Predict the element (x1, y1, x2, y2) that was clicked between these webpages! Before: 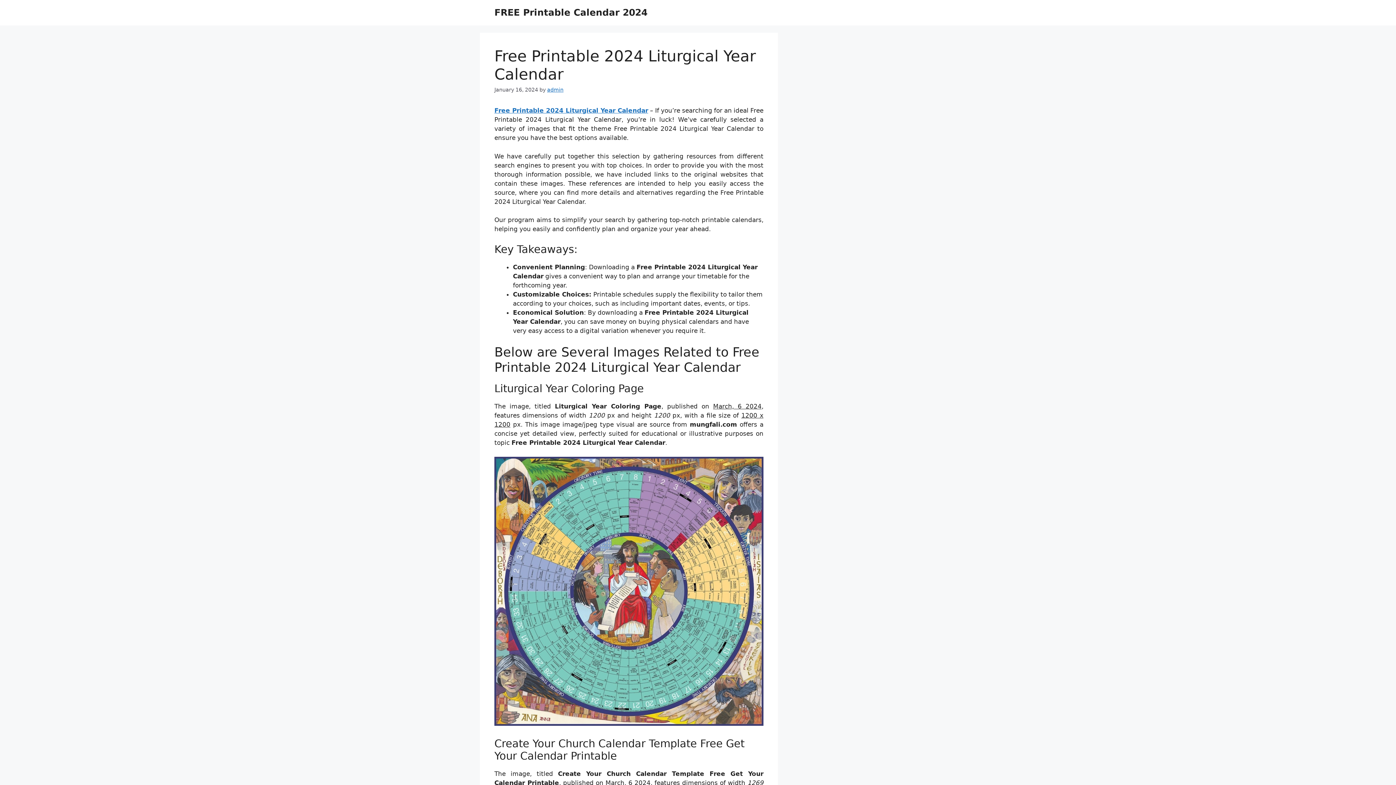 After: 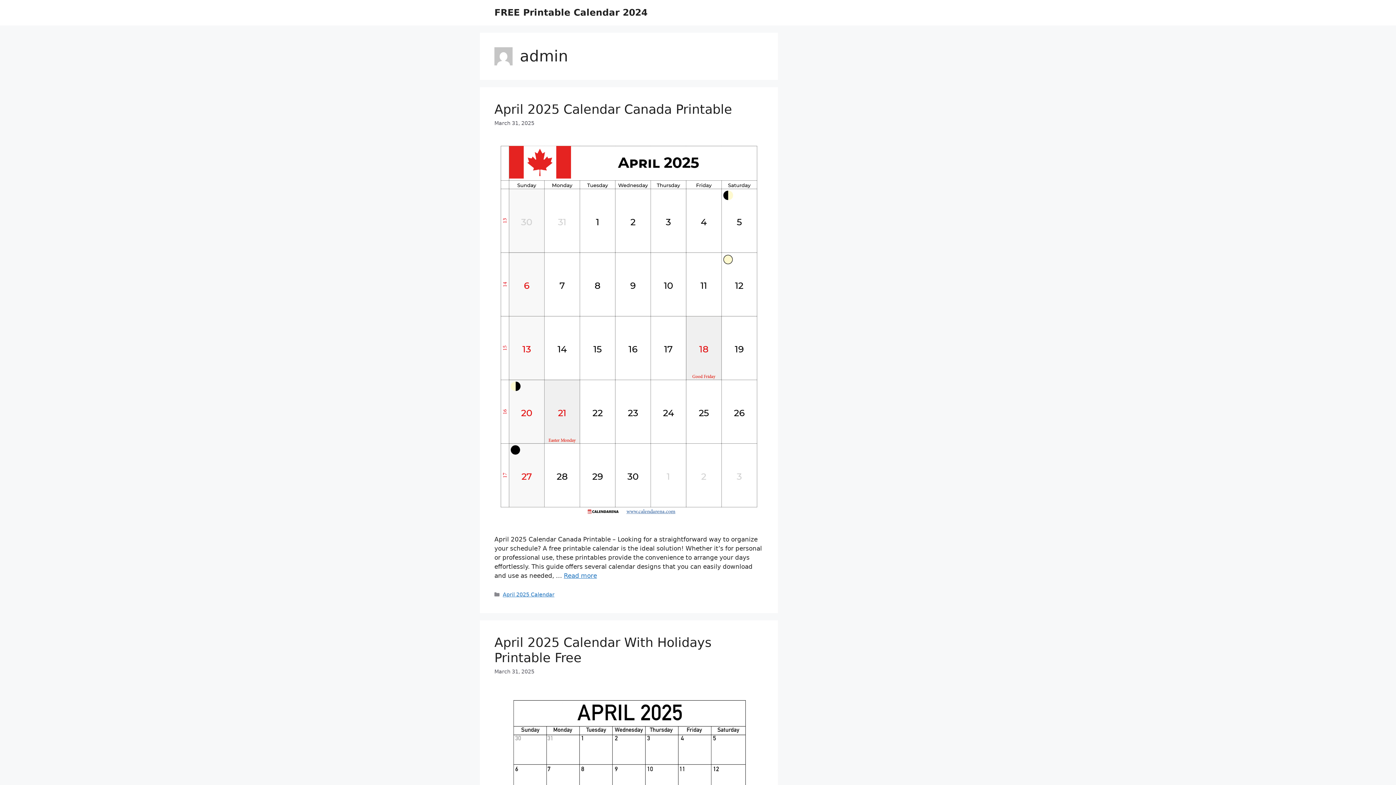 Action: bbox: (547, 86, 563, 92) label: admin